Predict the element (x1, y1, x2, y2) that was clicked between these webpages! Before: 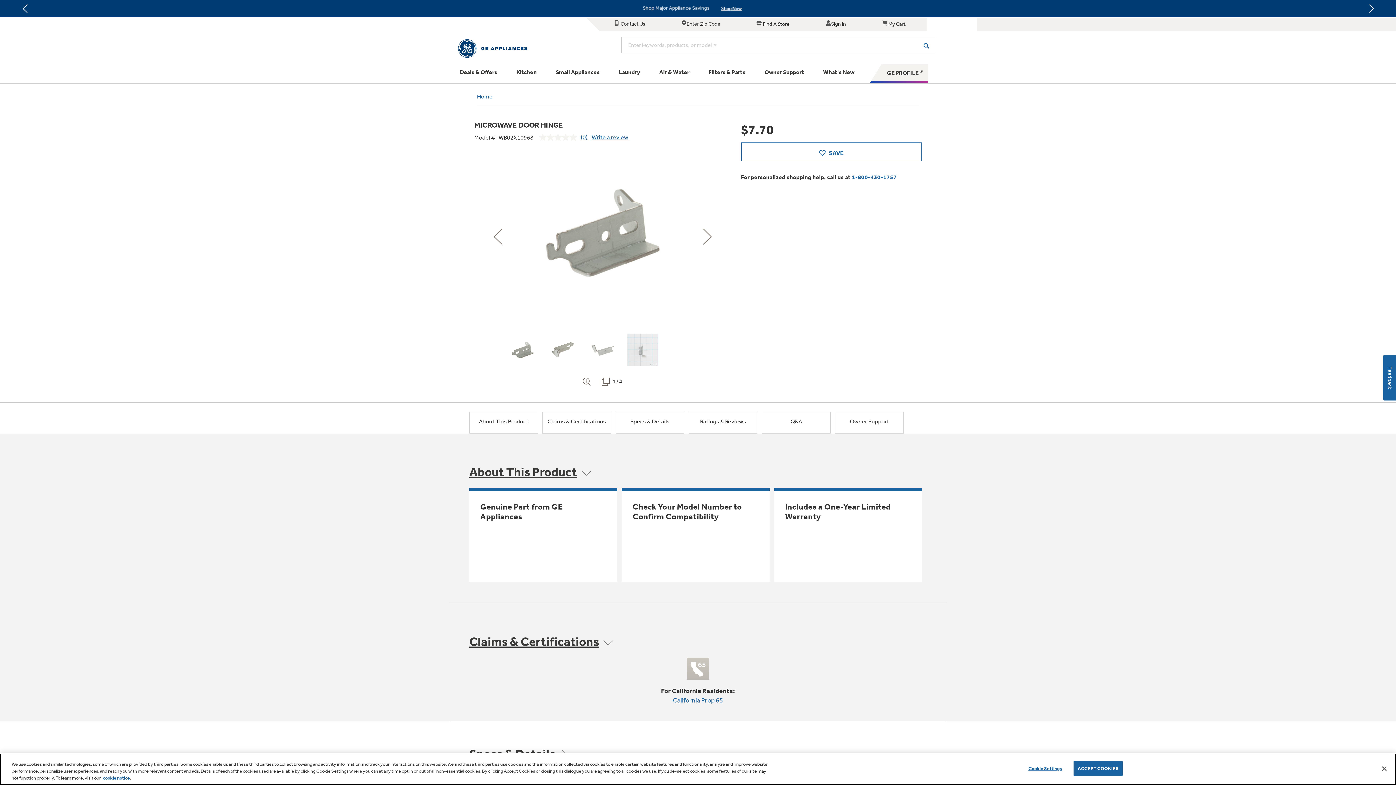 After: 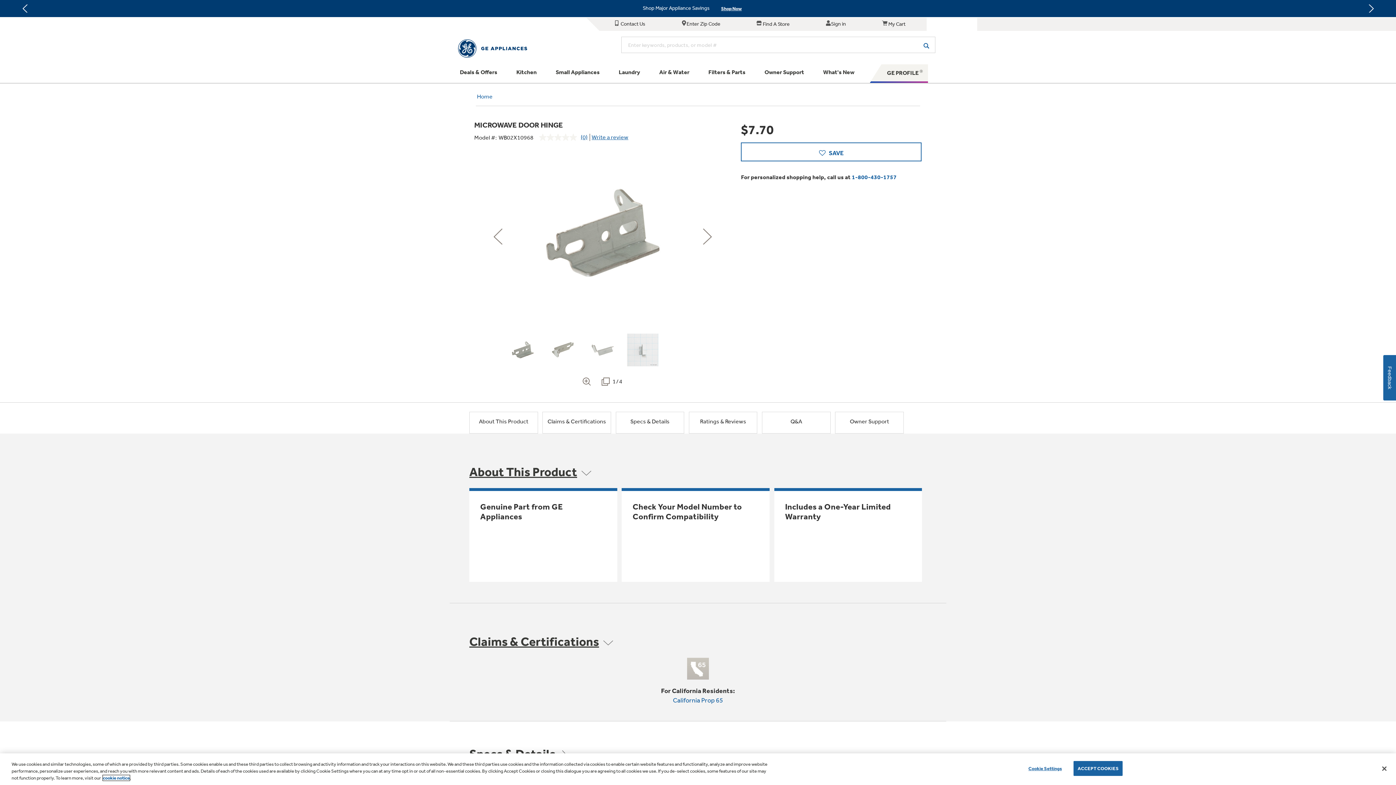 Action: label: cookie notice bbox: (102, 775, 129, 781)